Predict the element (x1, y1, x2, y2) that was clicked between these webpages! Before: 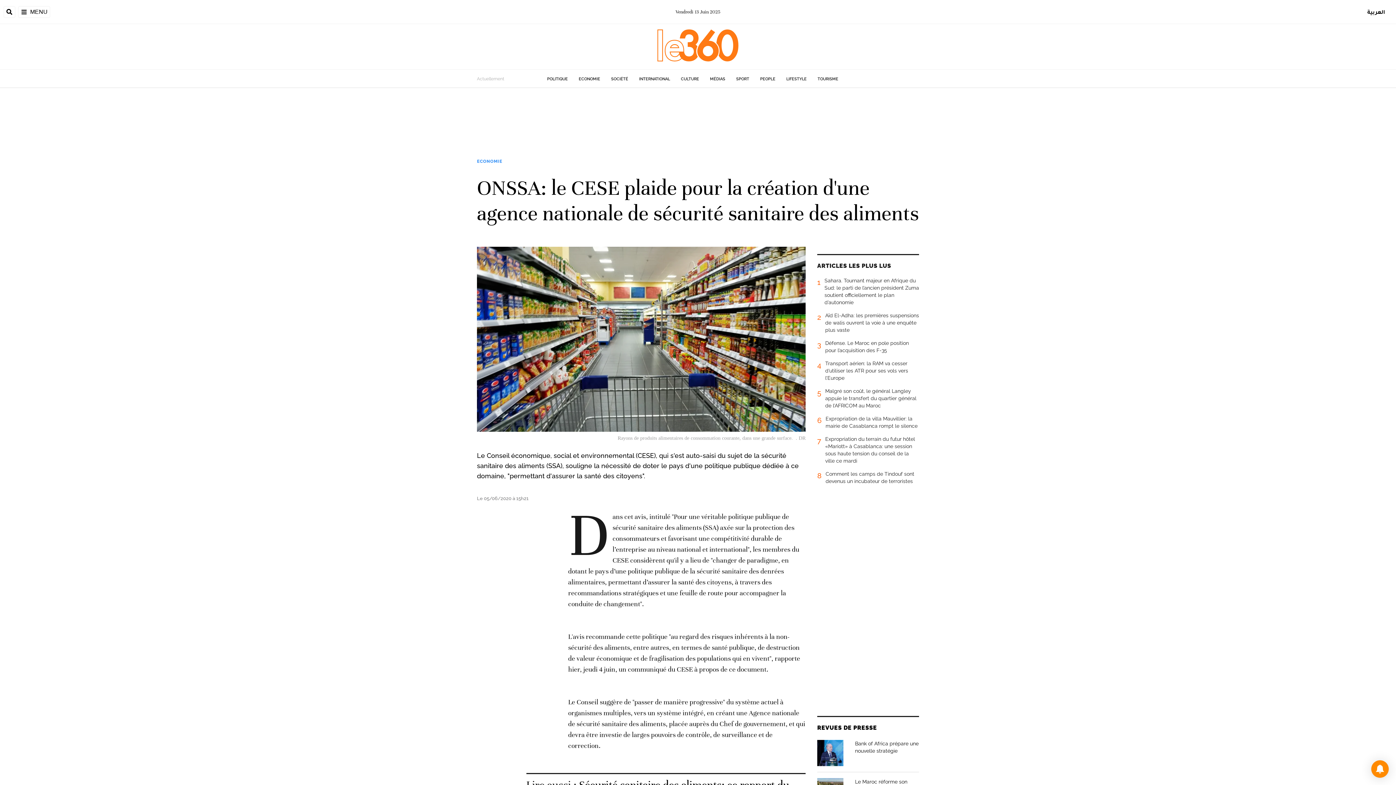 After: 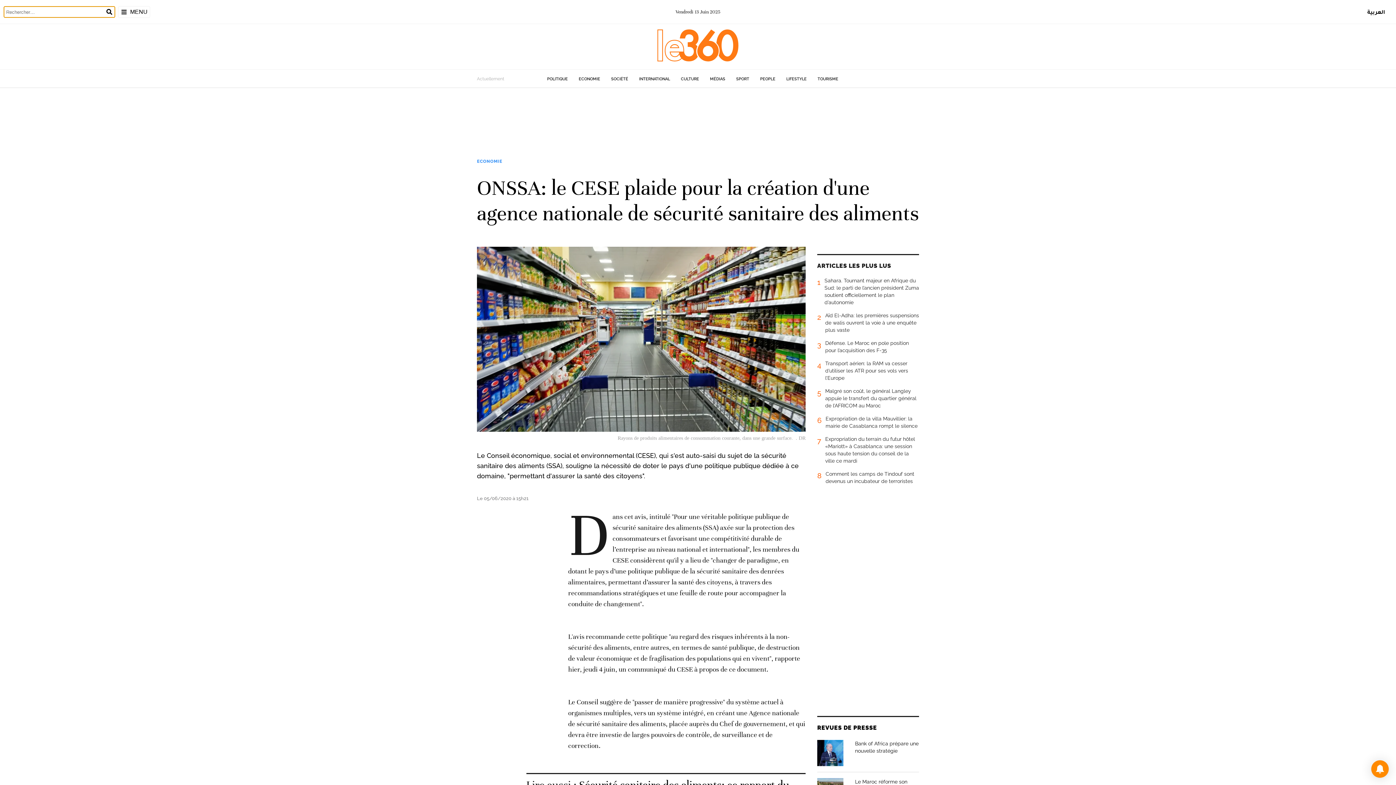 Action: bbox: (3, 6, 15, 17)